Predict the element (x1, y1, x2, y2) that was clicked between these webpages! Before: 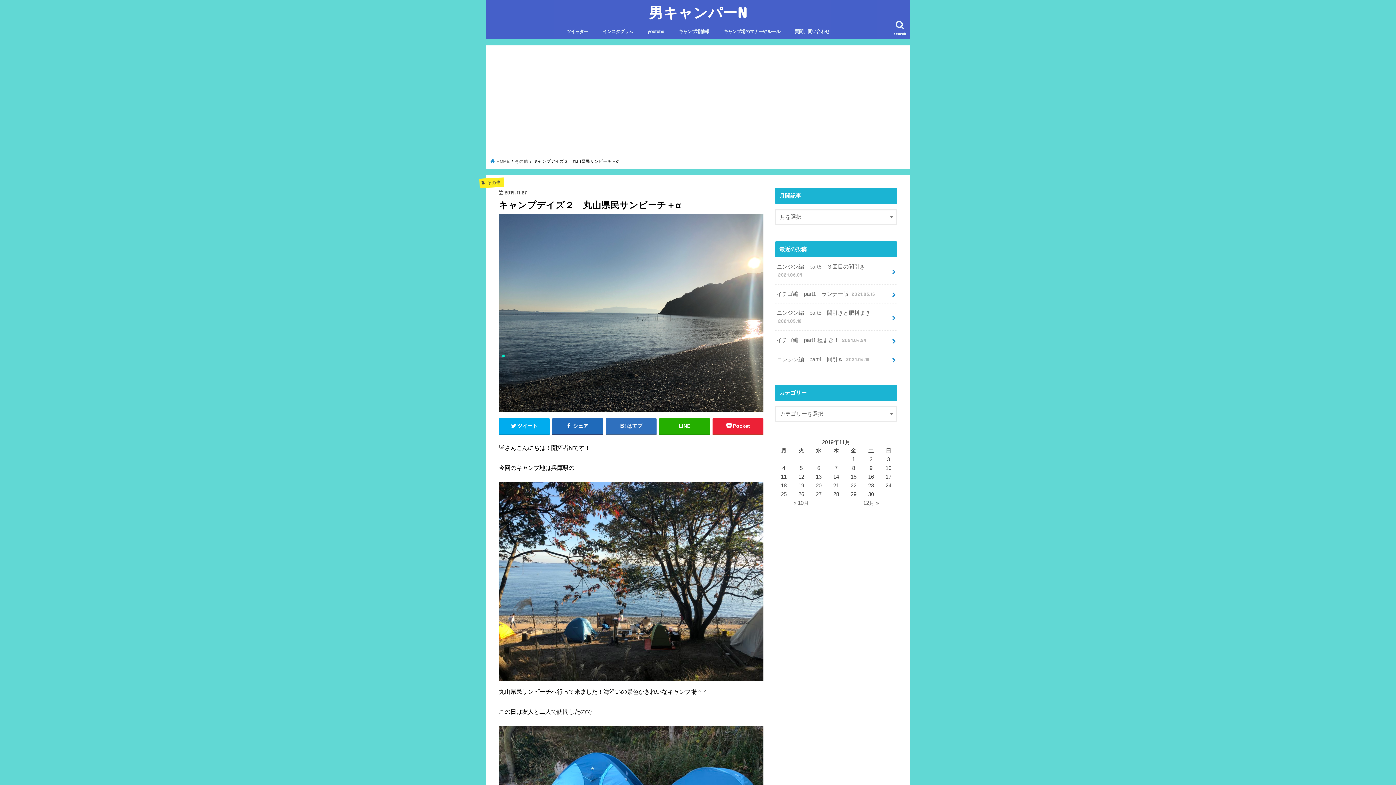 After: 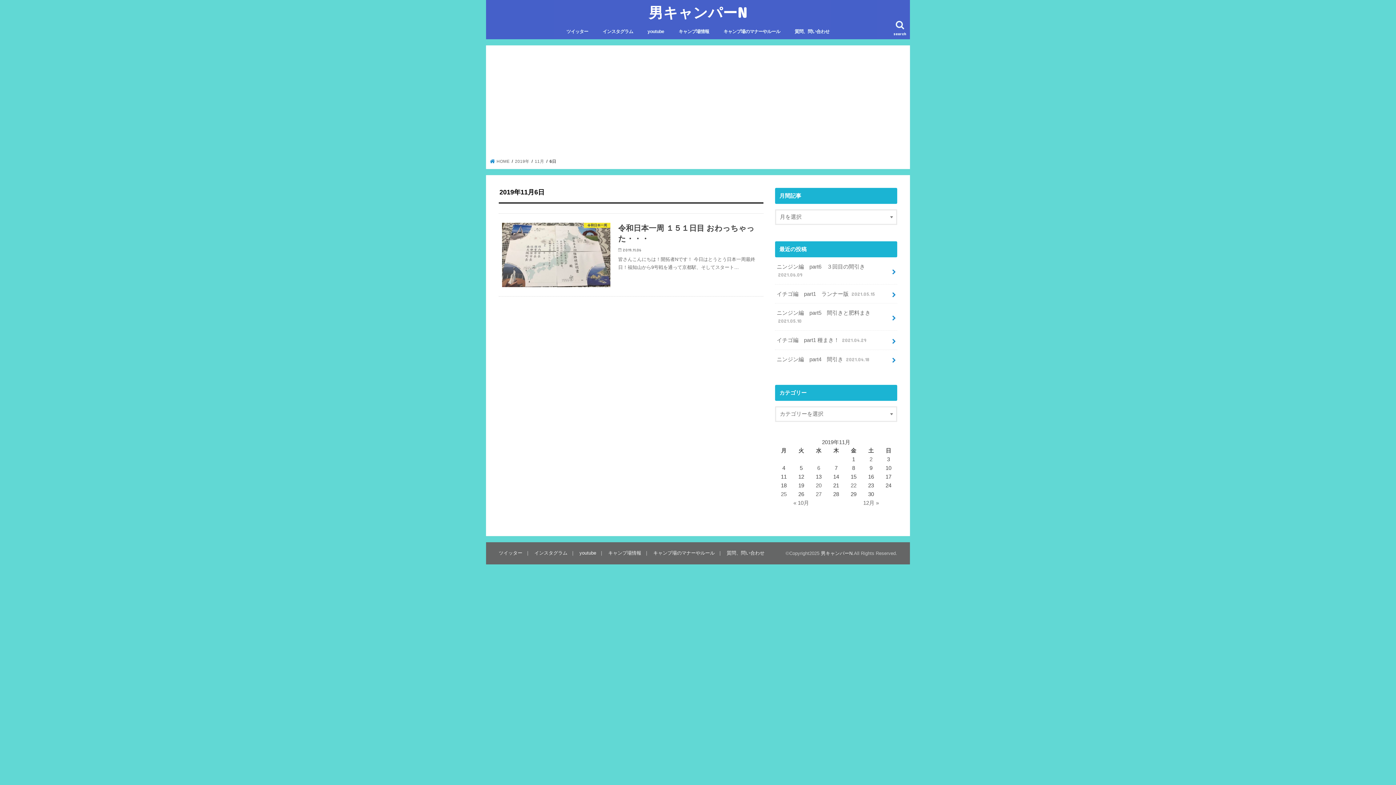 Action: label: 2019年11月6日 に投稿を公開 bbox: (817, 465, 820, 471)